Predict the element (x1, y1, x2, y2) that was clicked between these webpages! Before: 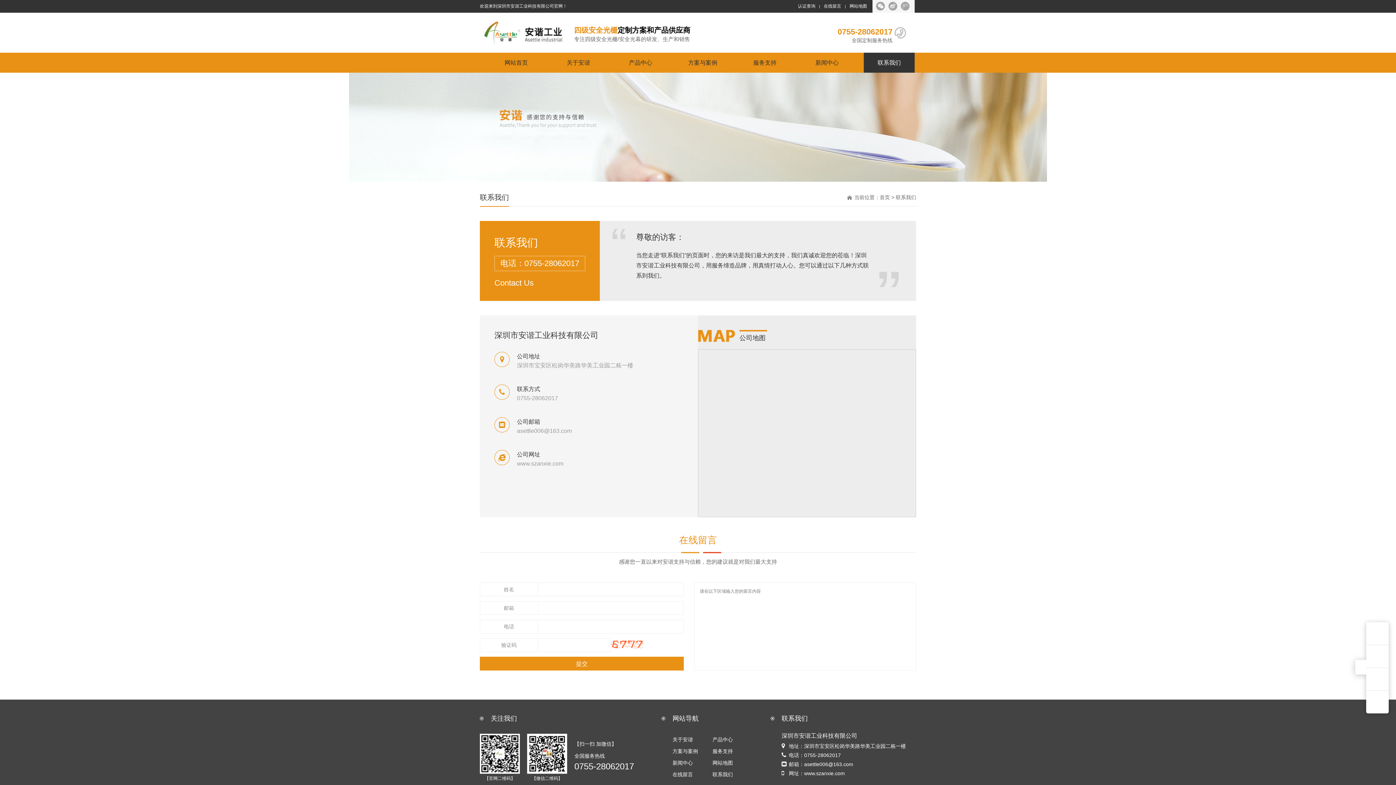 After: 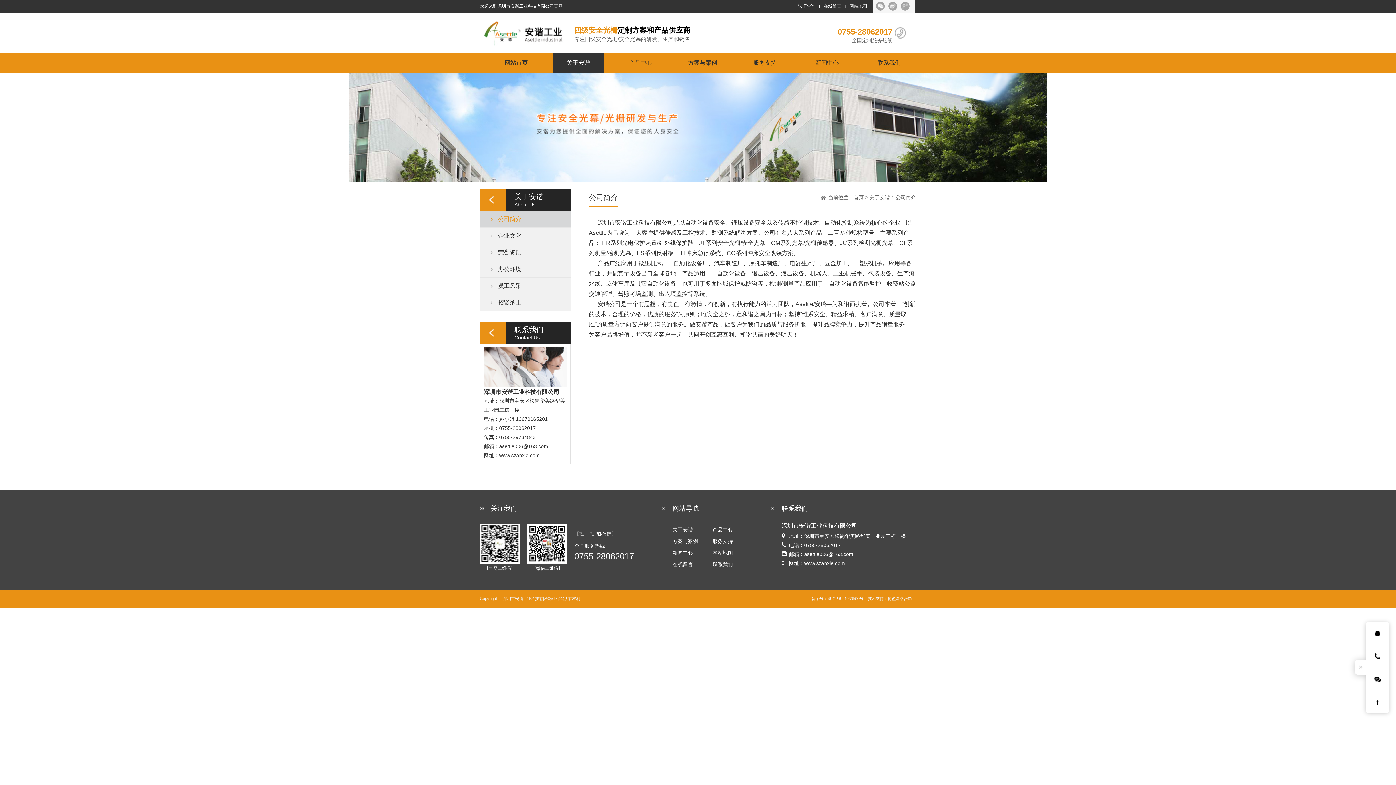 Action: bbox: (553, 52, 604, 72) label: 关于安谐